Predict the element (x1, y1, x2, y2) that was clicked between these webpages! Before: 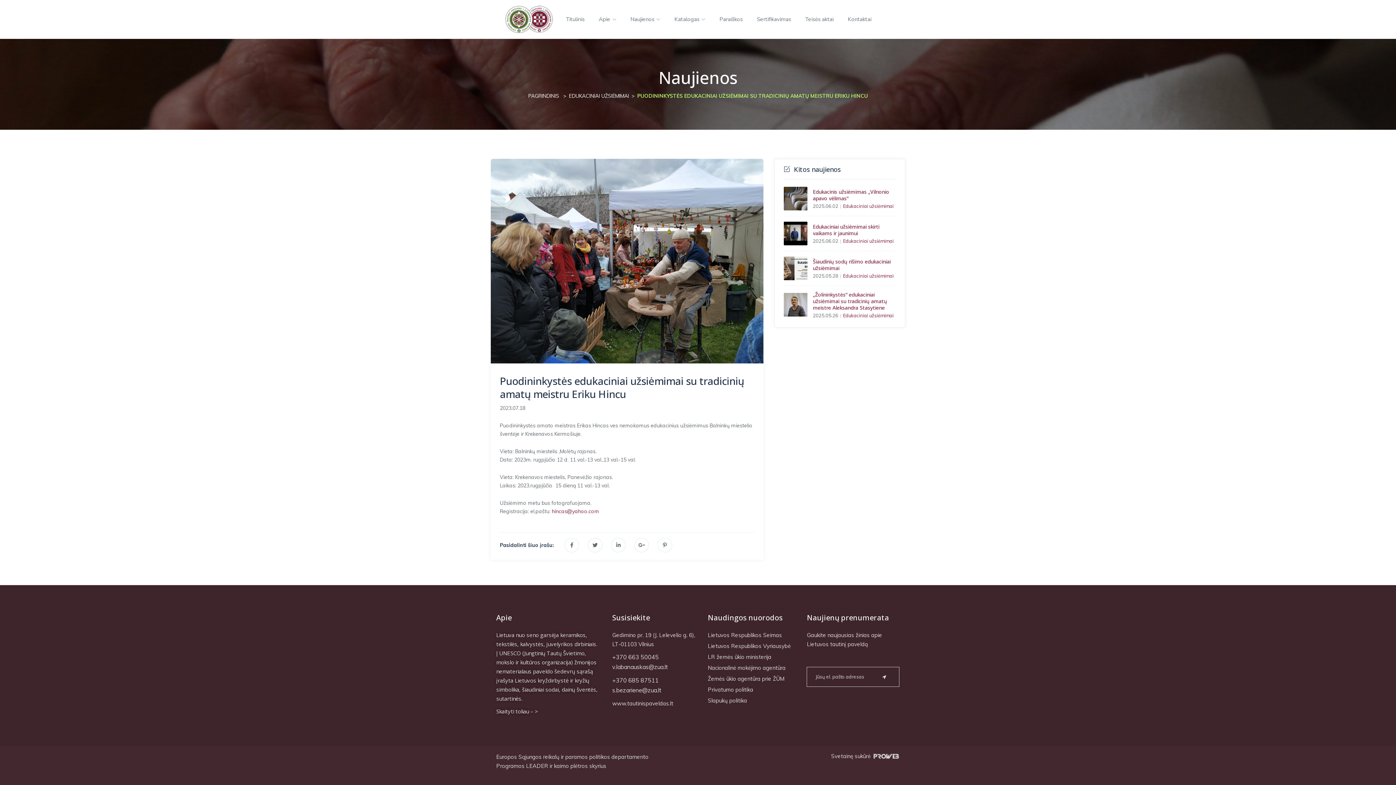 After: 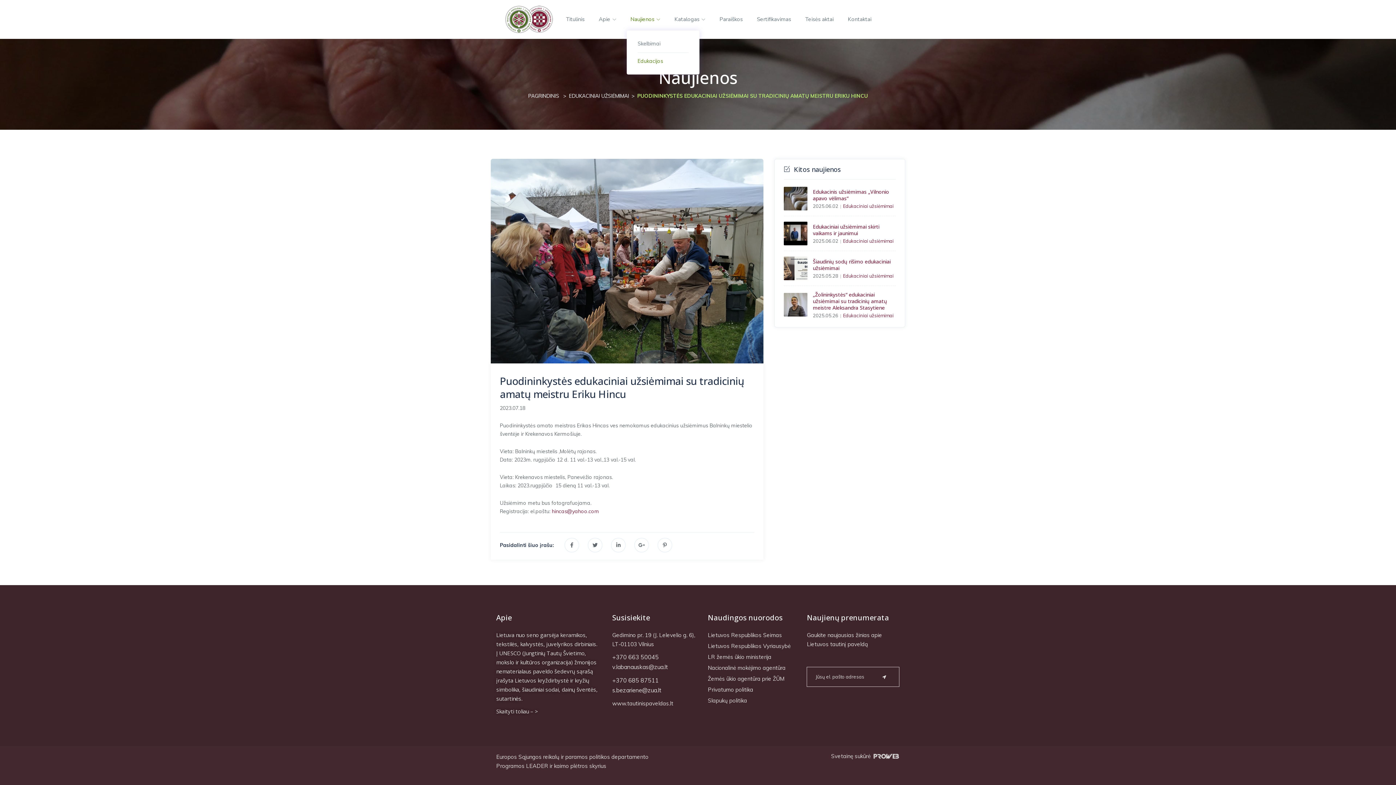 Action: bbox: (626, 8, 664, 30) label: Naujienos 